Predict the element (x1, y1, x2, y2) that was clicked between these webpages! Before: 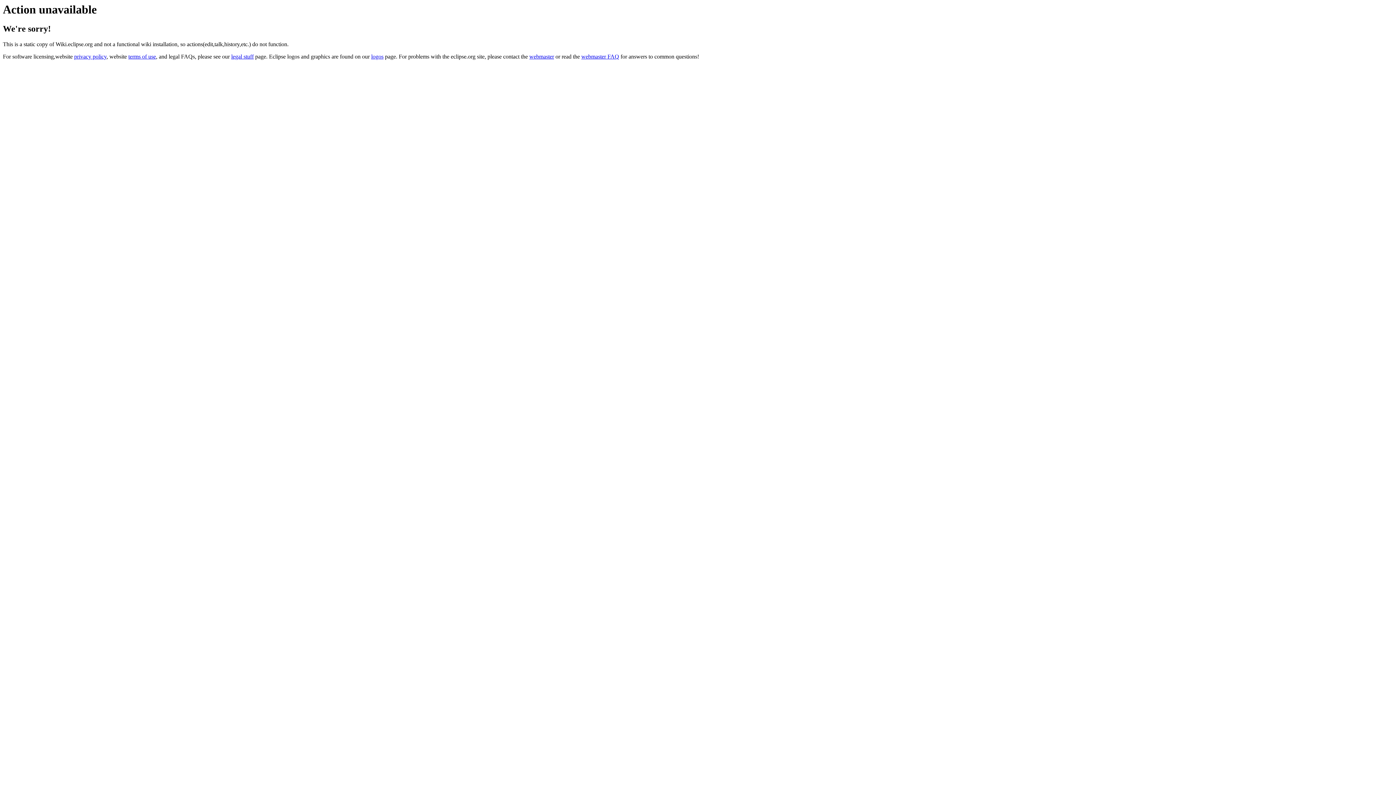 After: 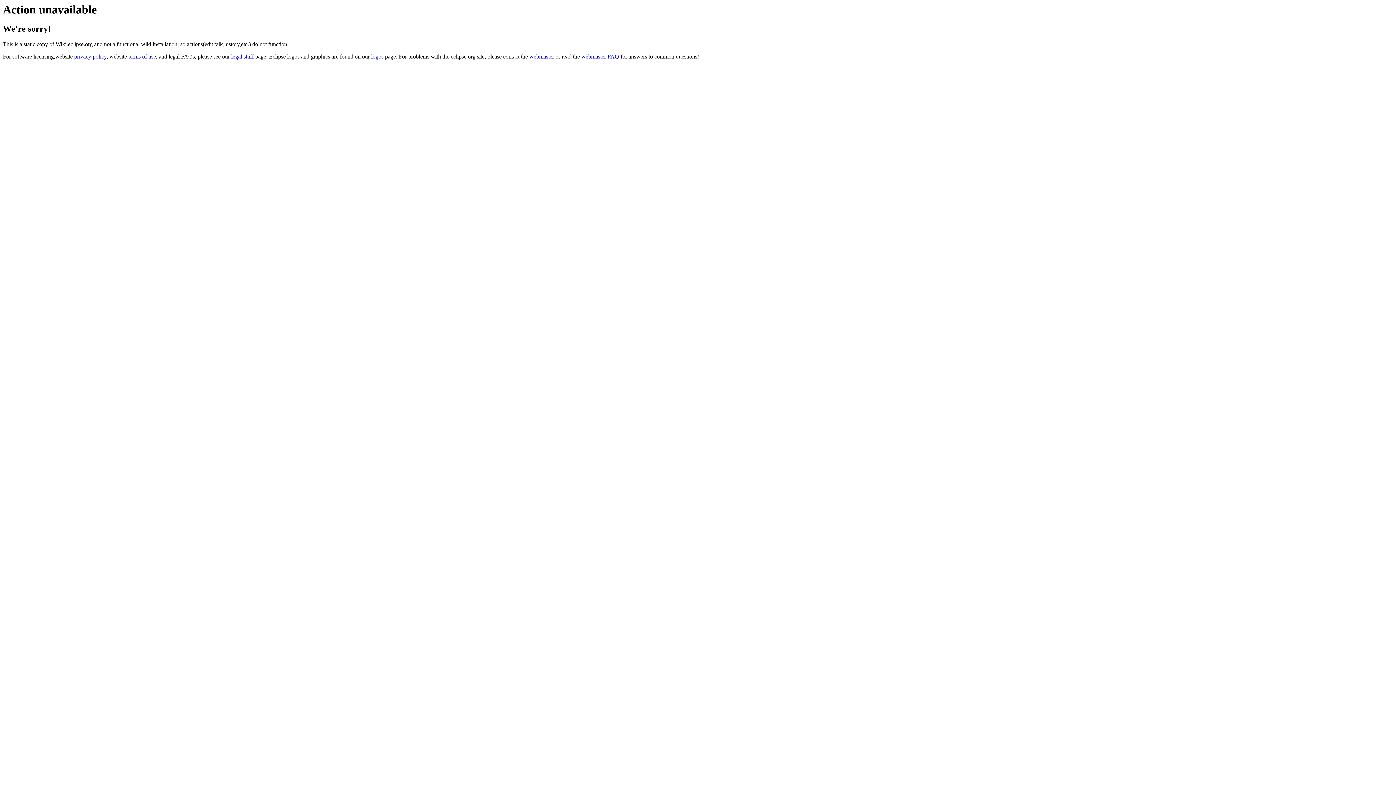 Action: bbox: (529, 53, 554, 59) label: webmaster